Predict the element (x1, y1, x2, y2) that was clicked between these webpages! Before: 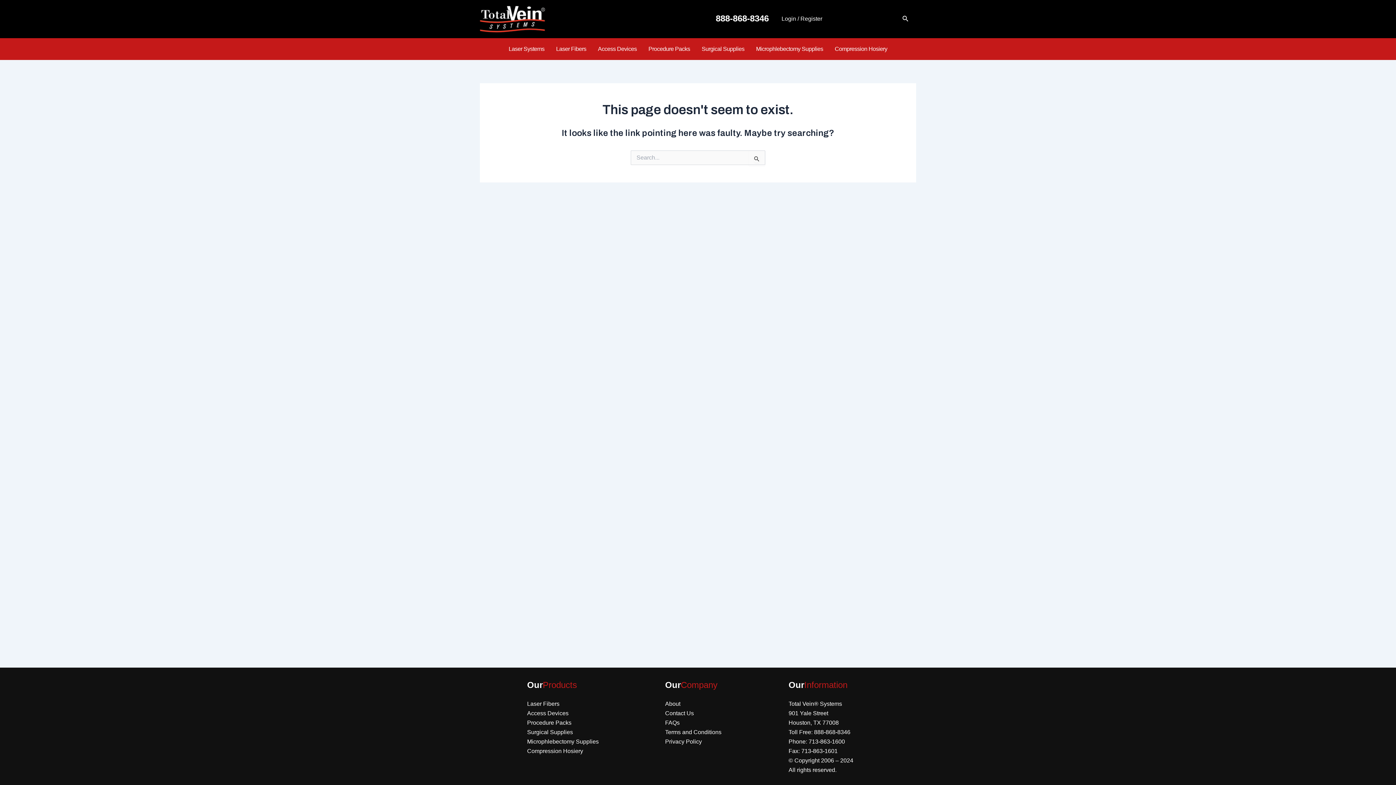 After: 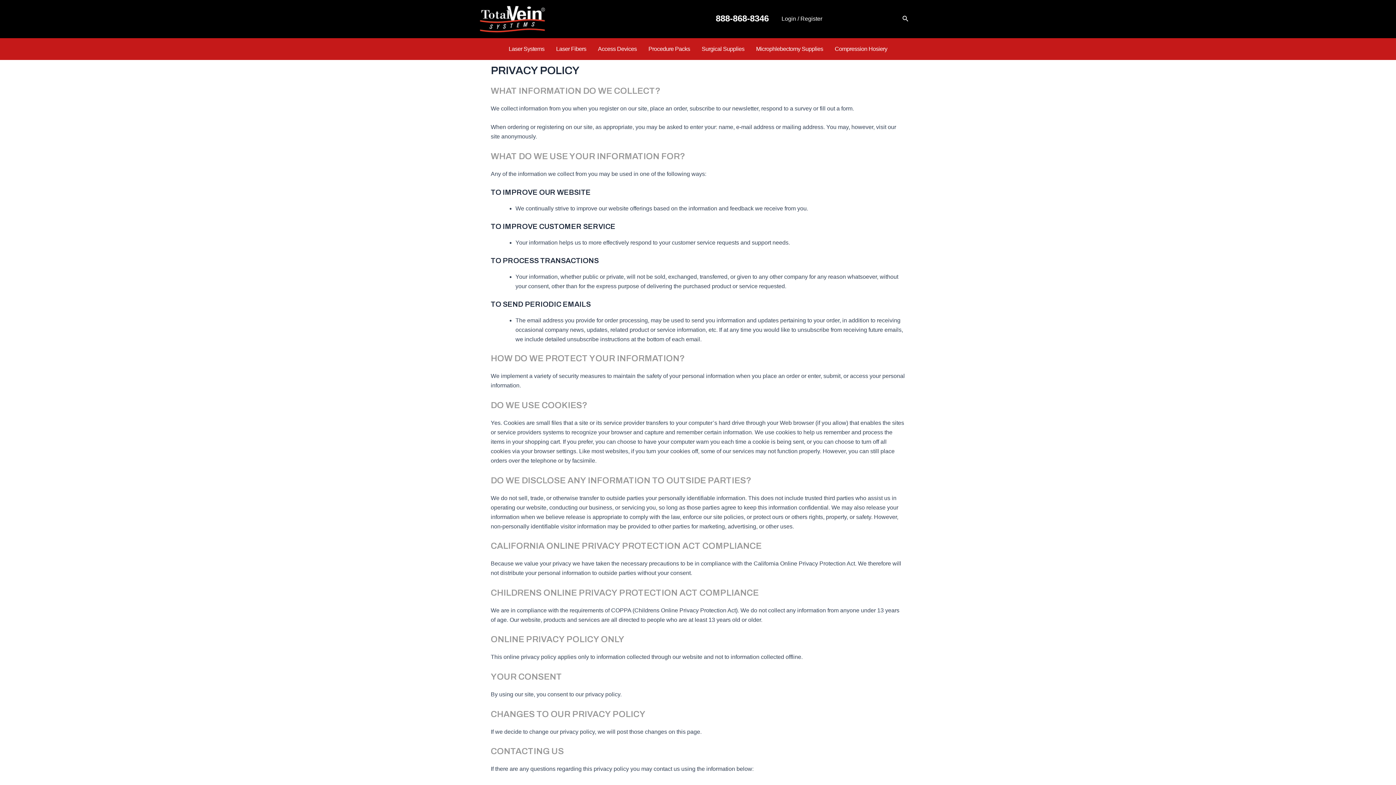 Action: label: Privacy Policy bbox: (665, 738, 702, 745)